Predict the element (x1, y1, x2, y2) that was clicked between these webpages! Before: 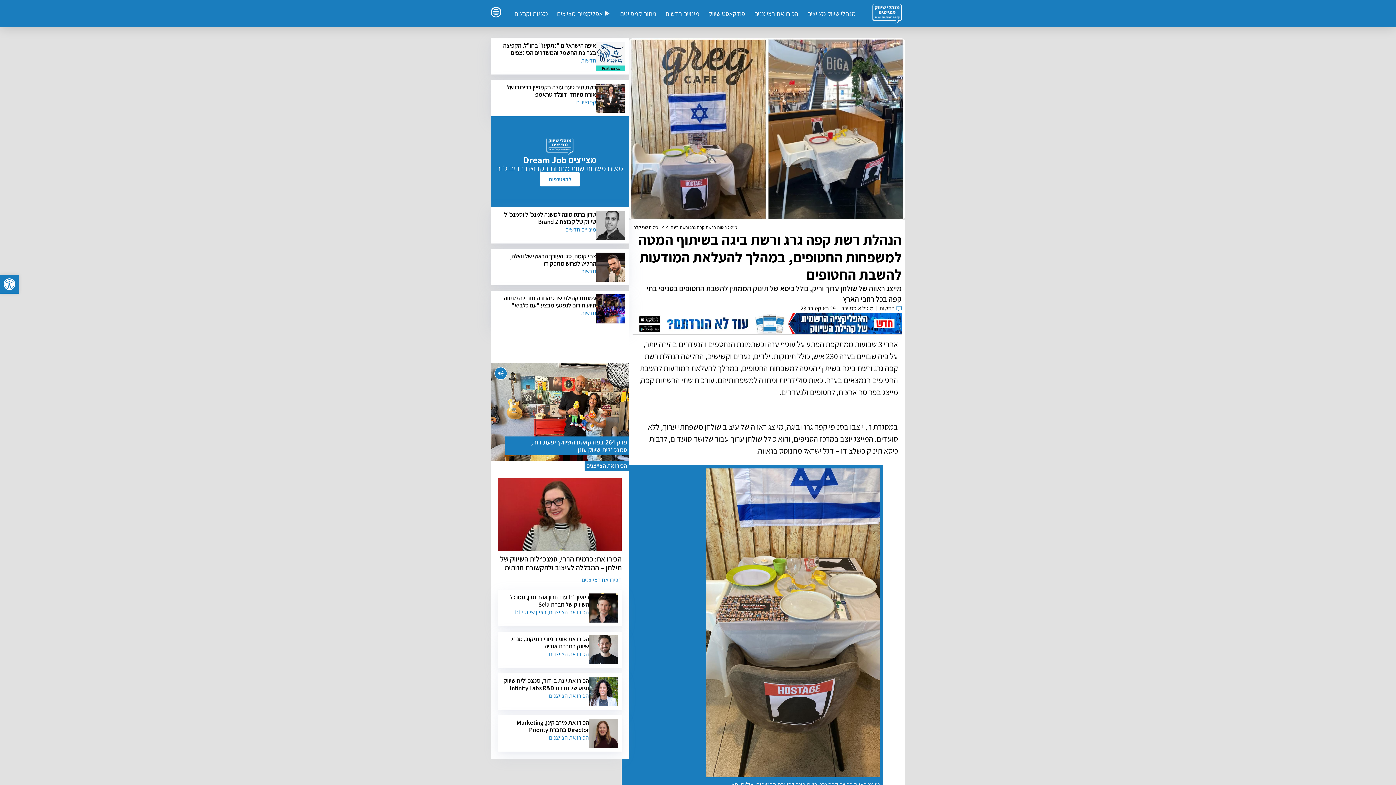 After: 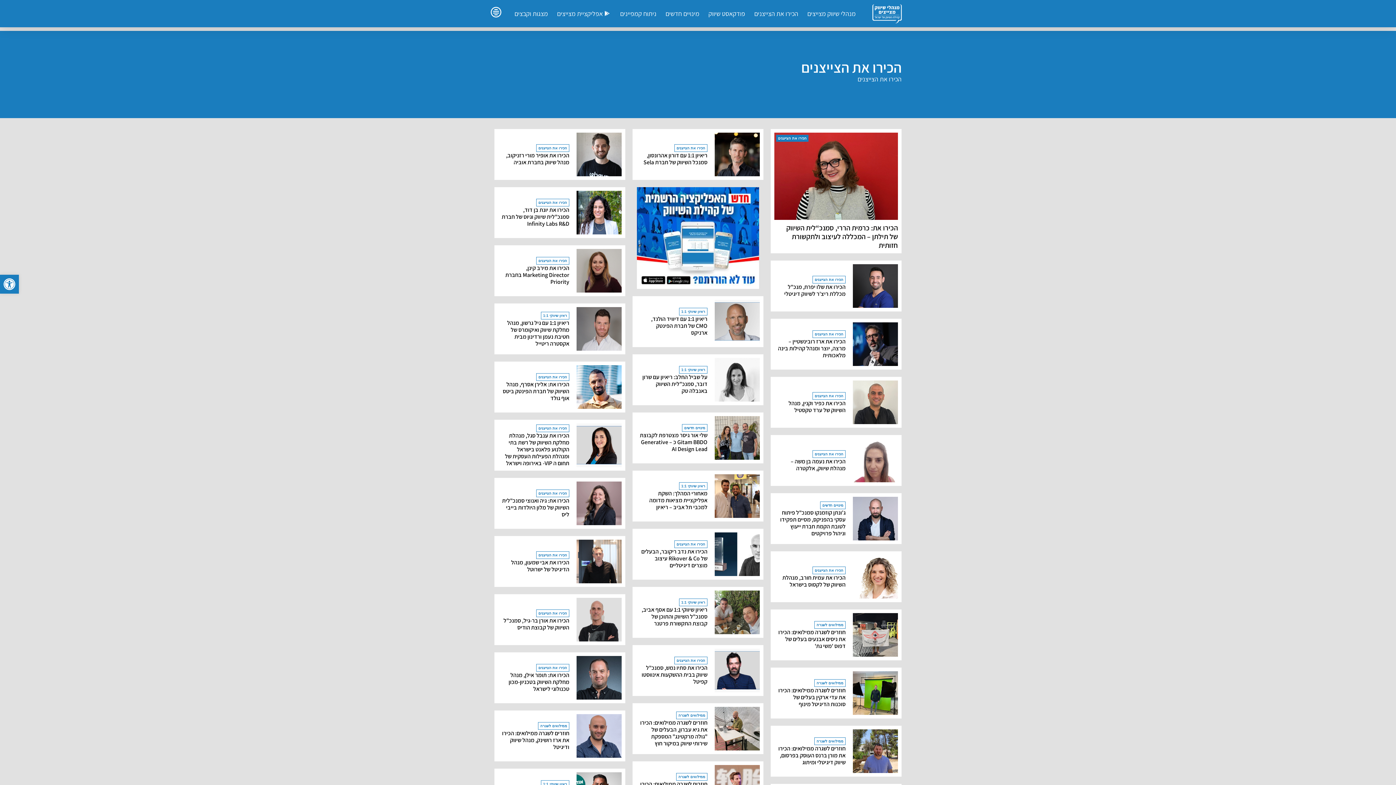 Action: label: הכירו את הצייצנים bbox: (754, 8, 798, 18)